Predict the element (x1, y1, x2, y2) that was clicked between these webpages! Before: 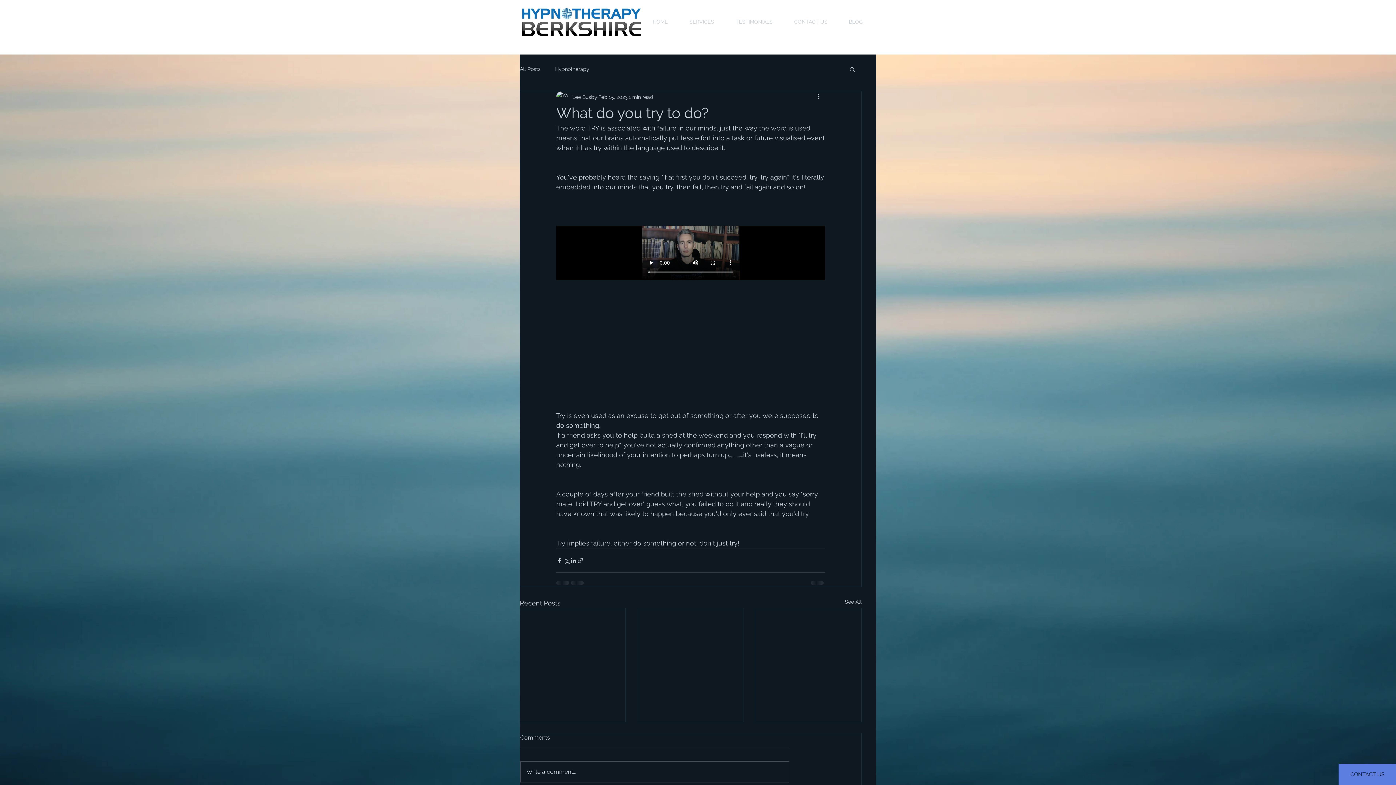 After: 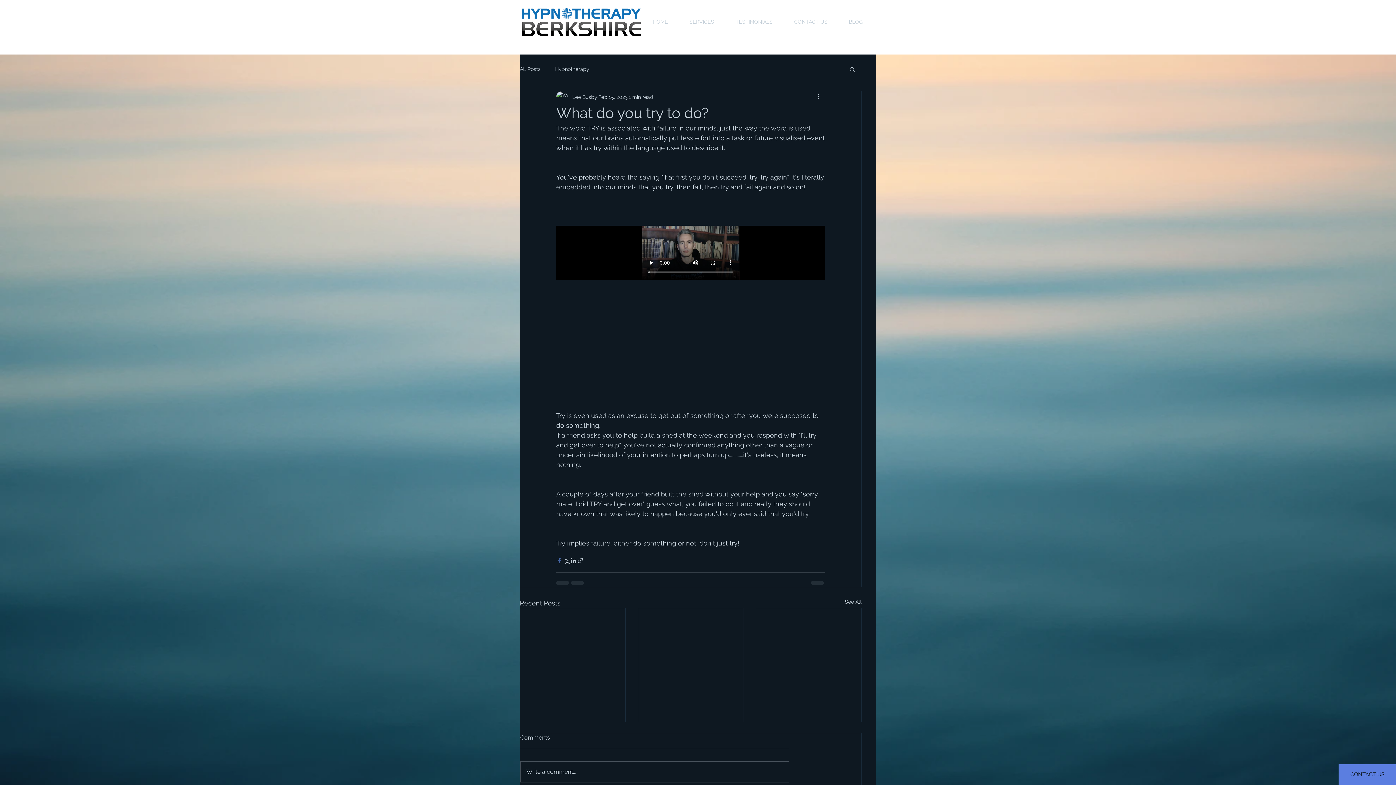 Action: label: Share via Facebook bbox: (556, 557, 563, 564)